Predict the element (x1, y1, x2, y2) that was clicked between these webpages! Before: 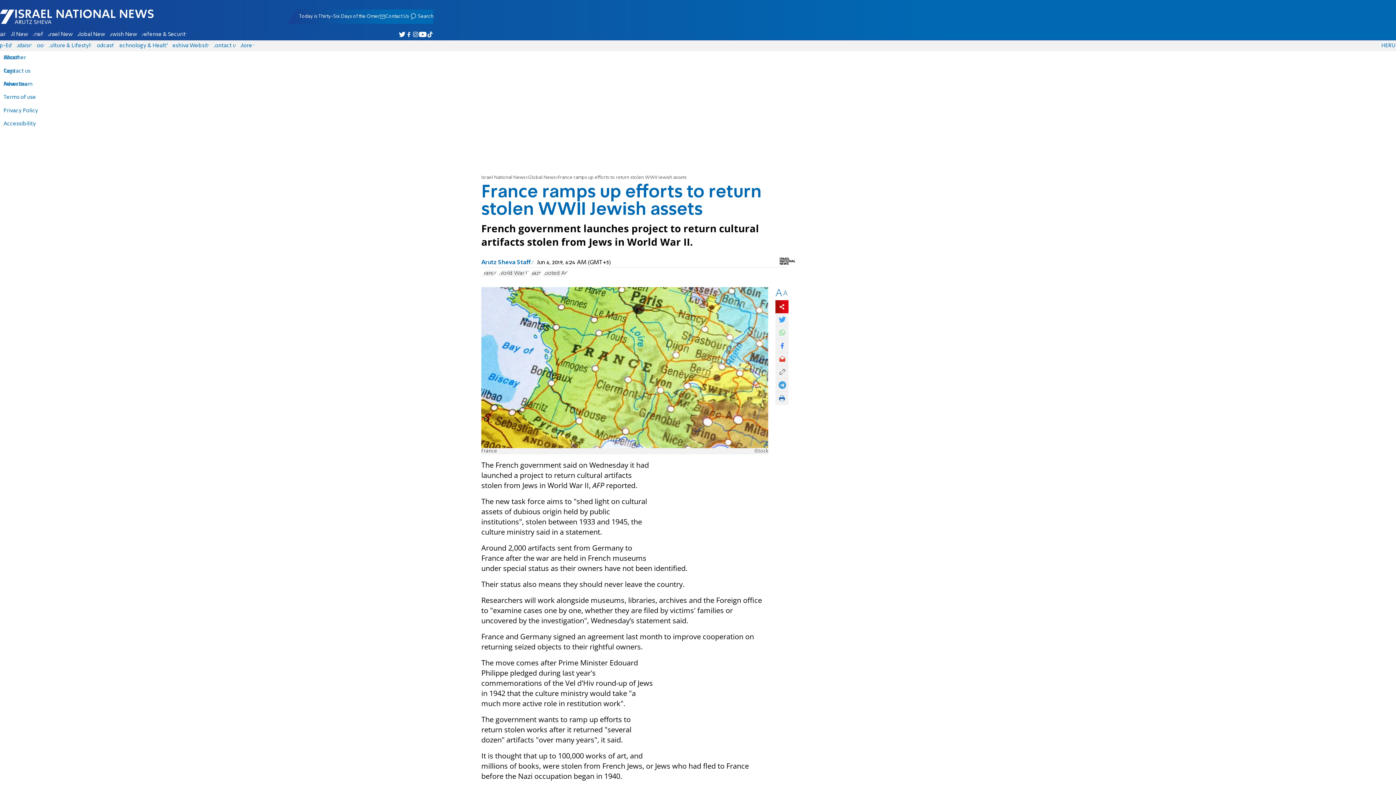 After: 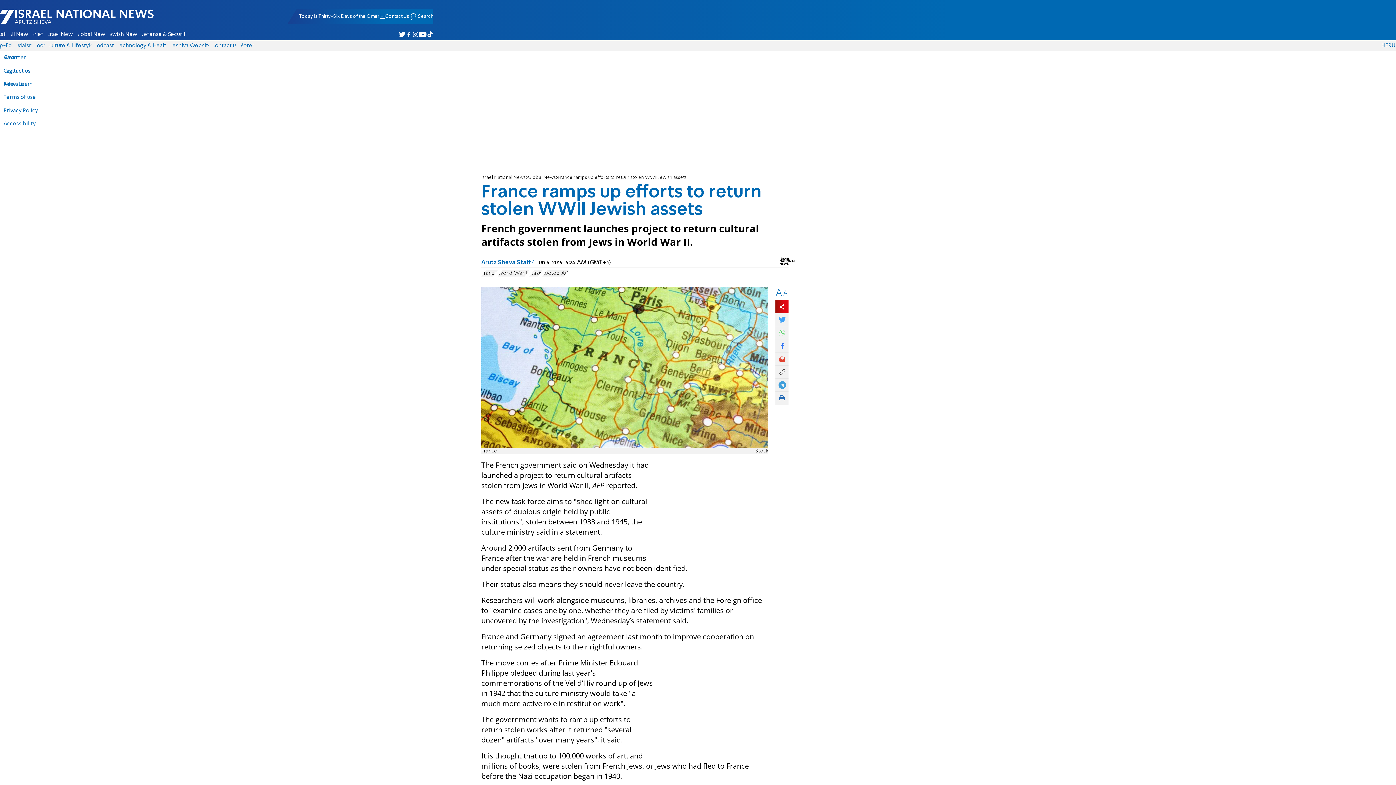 Action: bbox: (775, 391, 788, 404)